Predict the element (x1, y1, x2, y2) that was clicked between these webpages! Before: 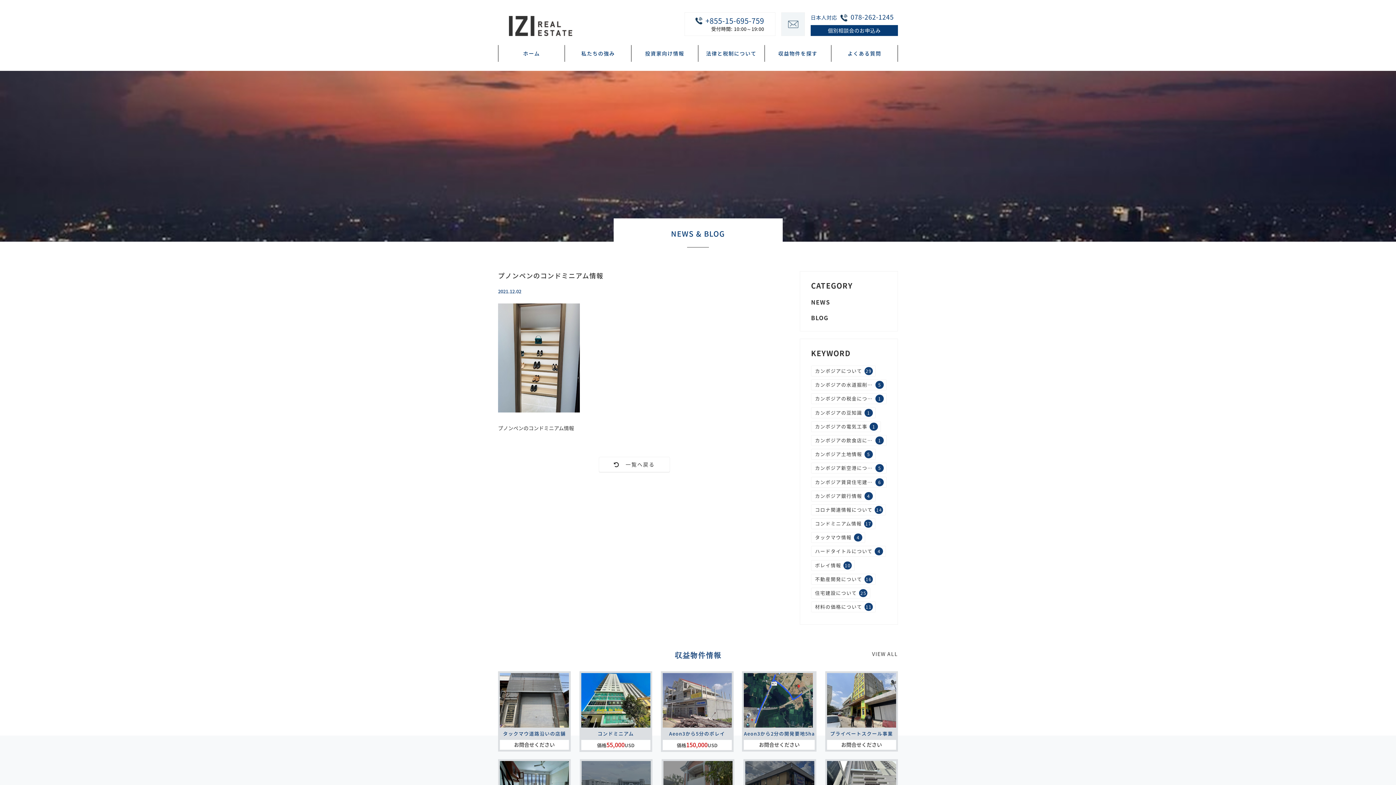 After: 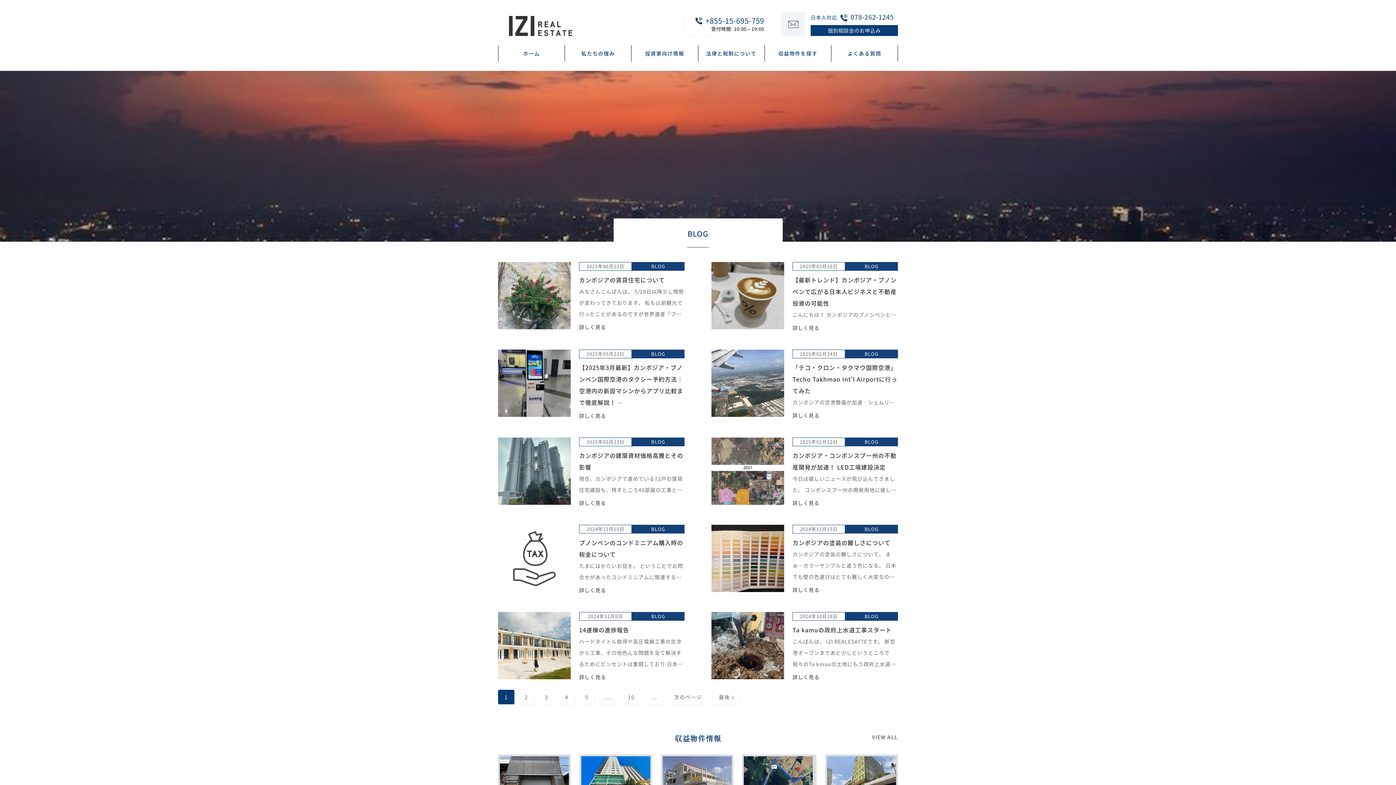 Action: label: BLOG bbox: (811, 313, 828, 322)